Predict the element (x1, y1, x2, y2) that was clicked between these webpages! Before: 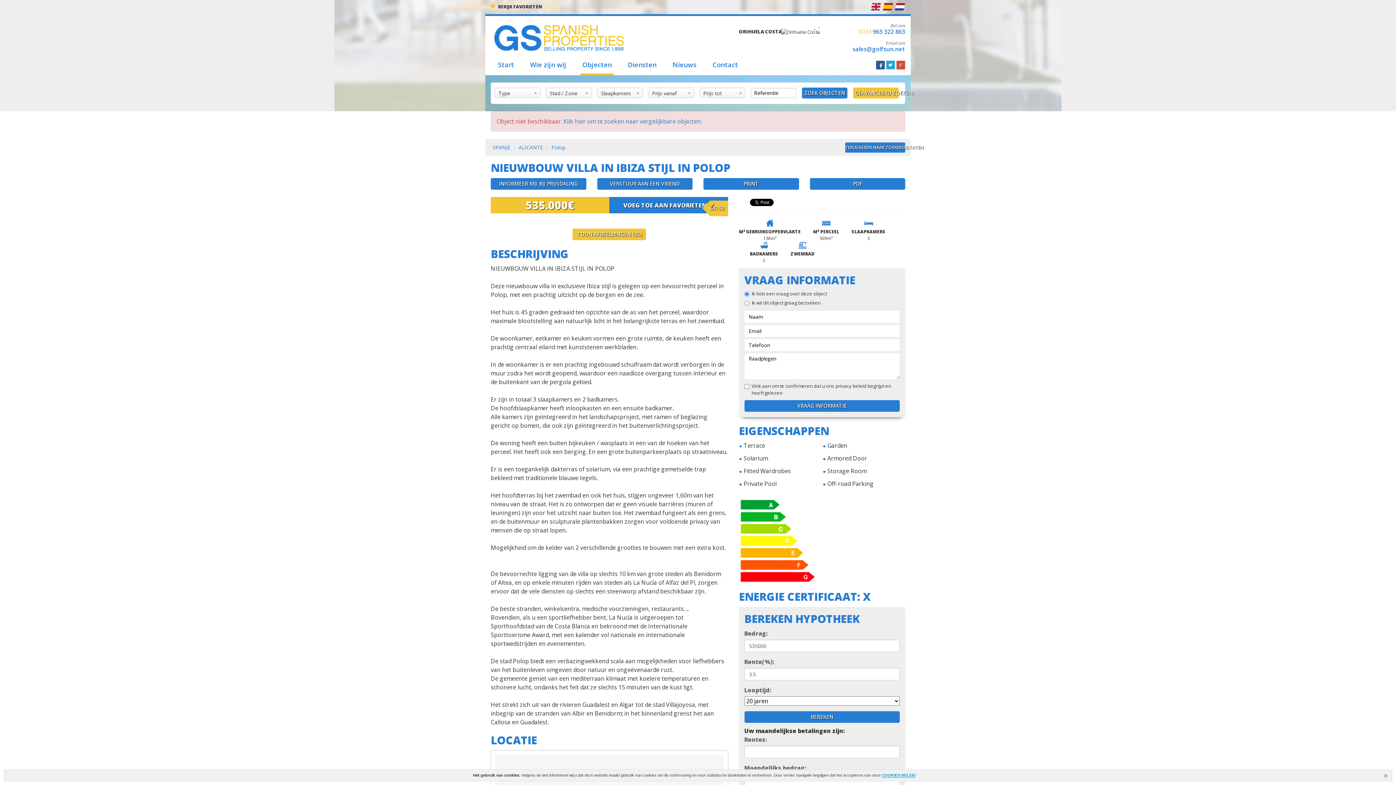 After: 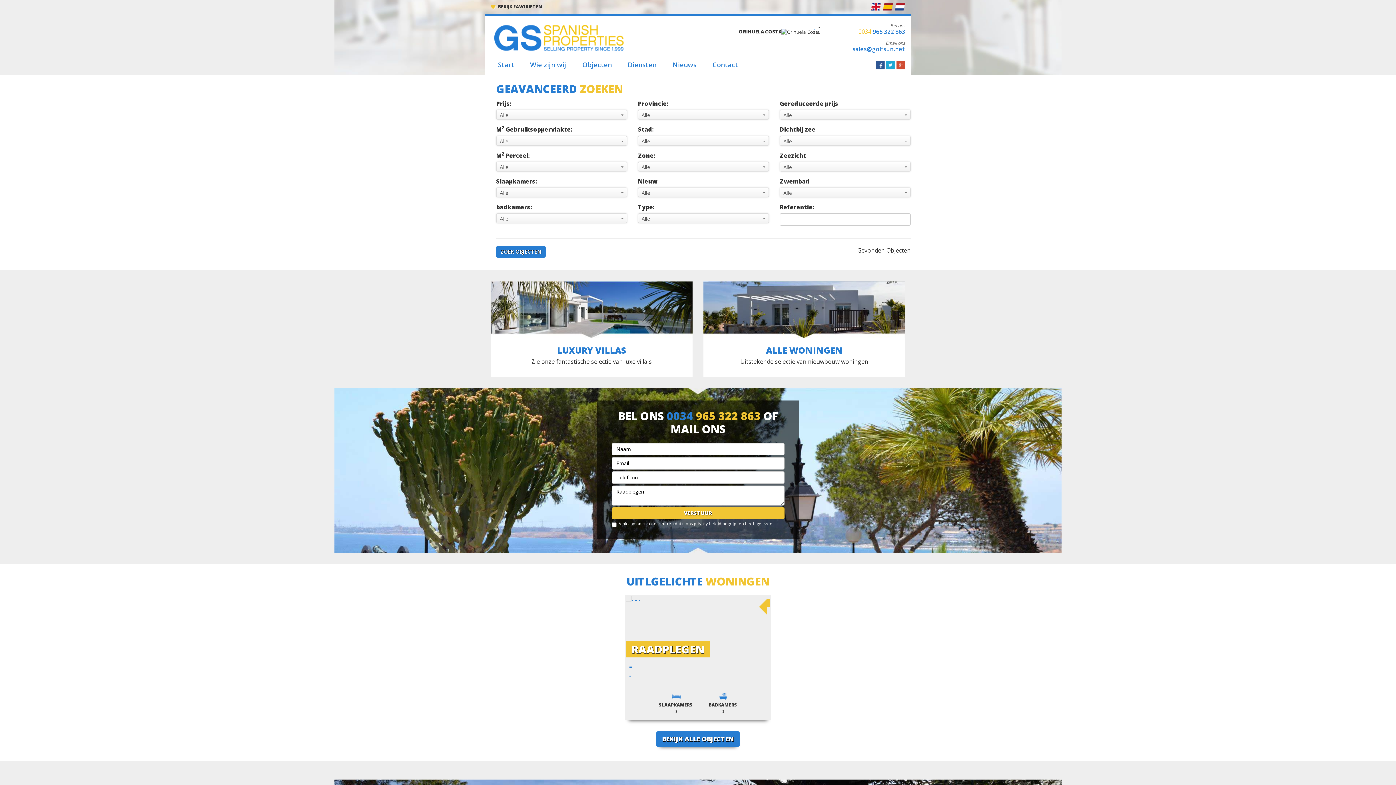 Action: label: Klik hier om te zoeken naar vergelijkbare objecten. bbox: (563, 117, 702, 125)